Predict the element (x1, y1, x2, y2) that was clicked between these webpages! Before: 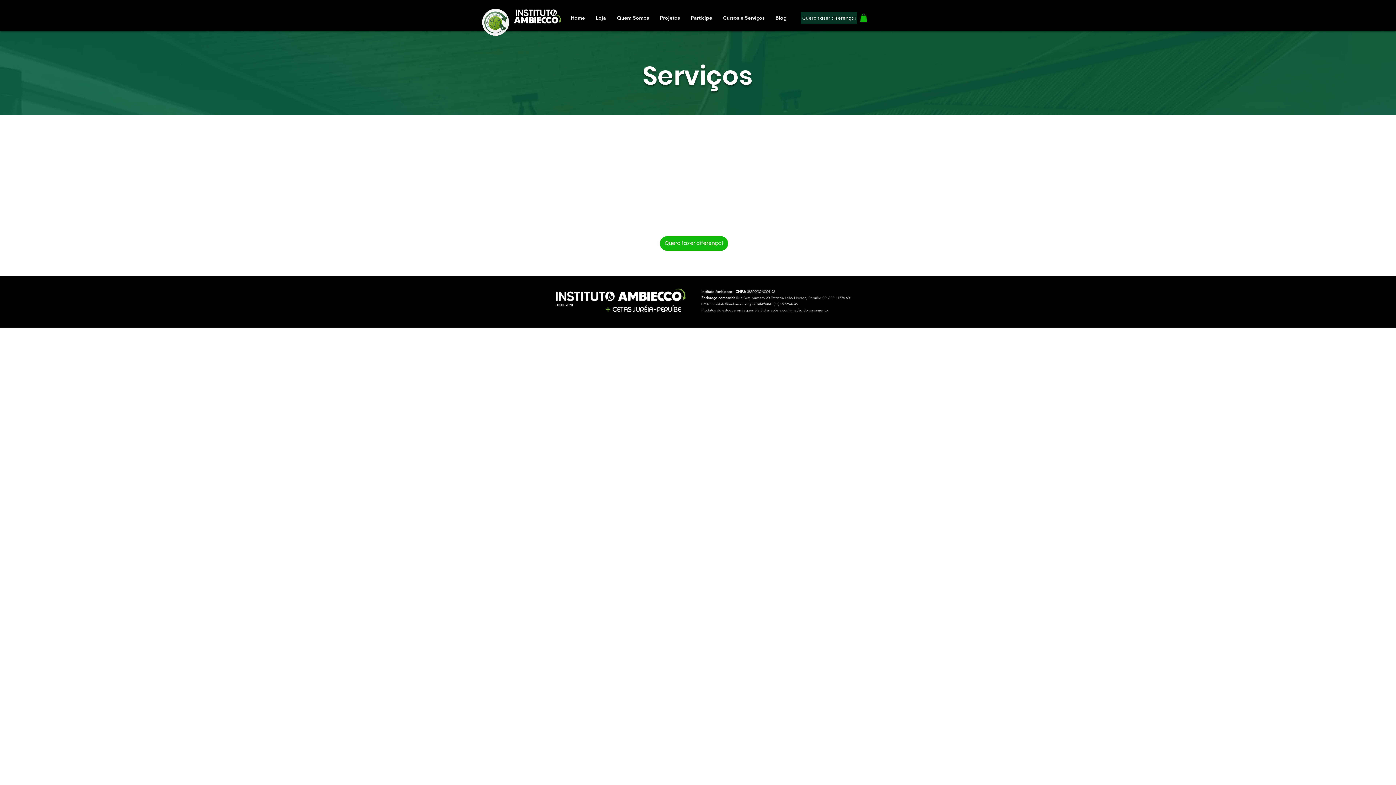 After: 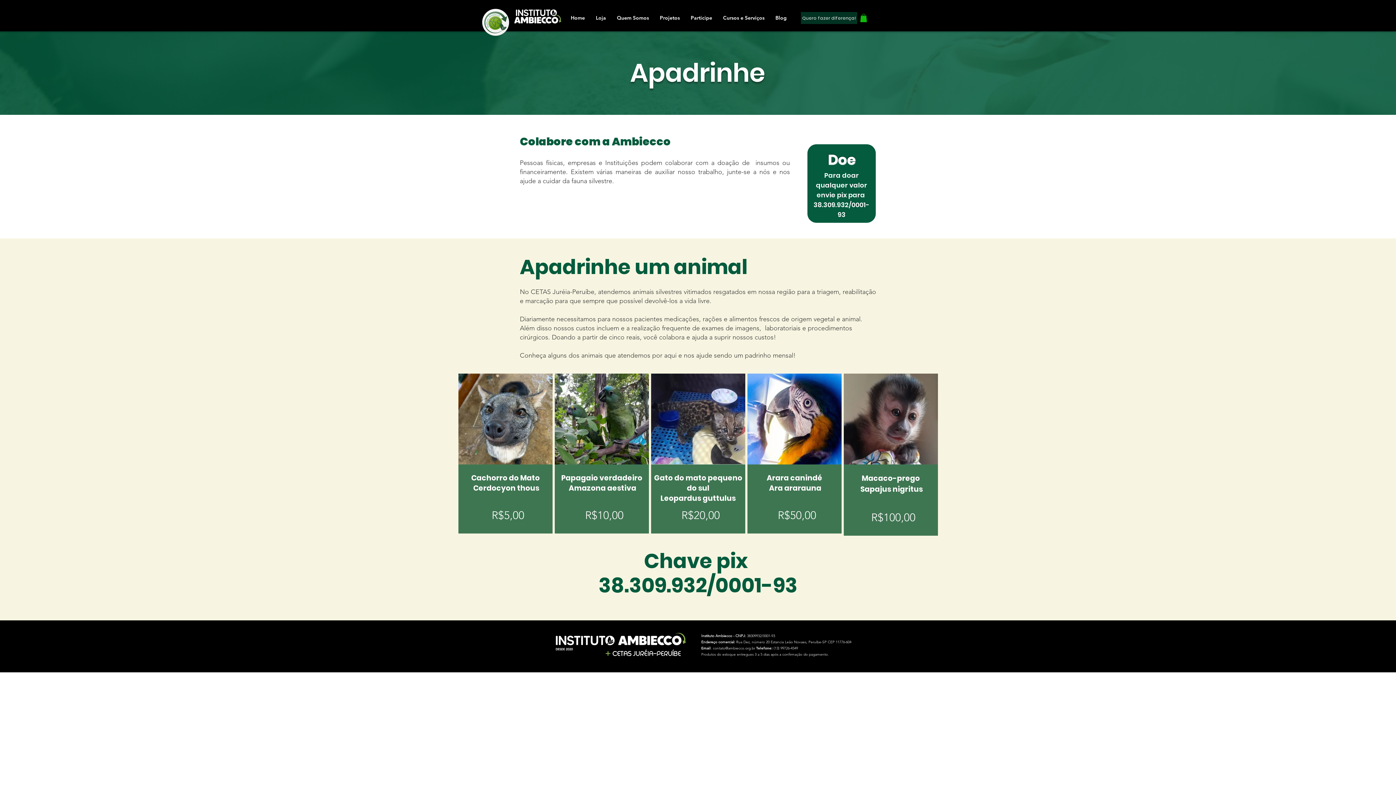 Action: label: Quero fazer diferença! bbox: (801, 12, 857, 24)